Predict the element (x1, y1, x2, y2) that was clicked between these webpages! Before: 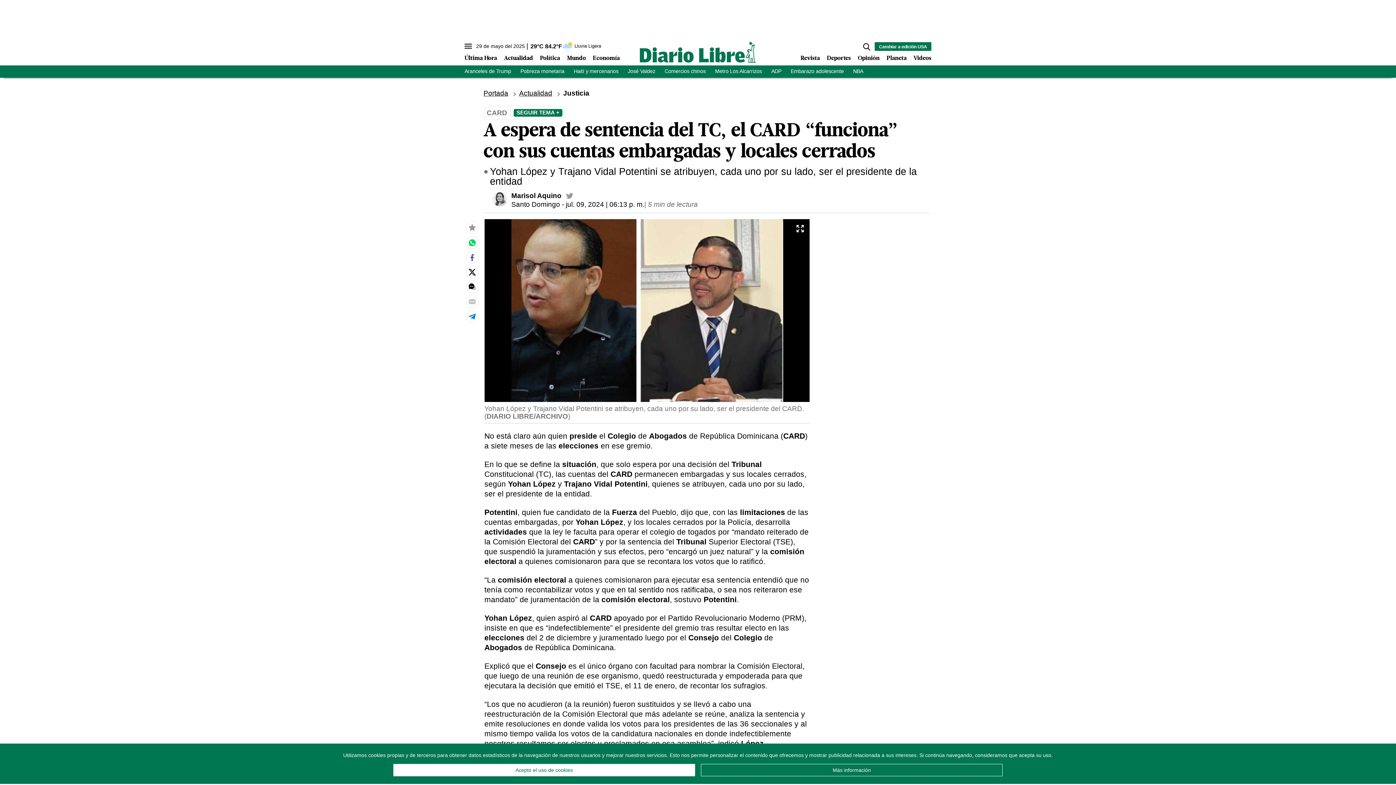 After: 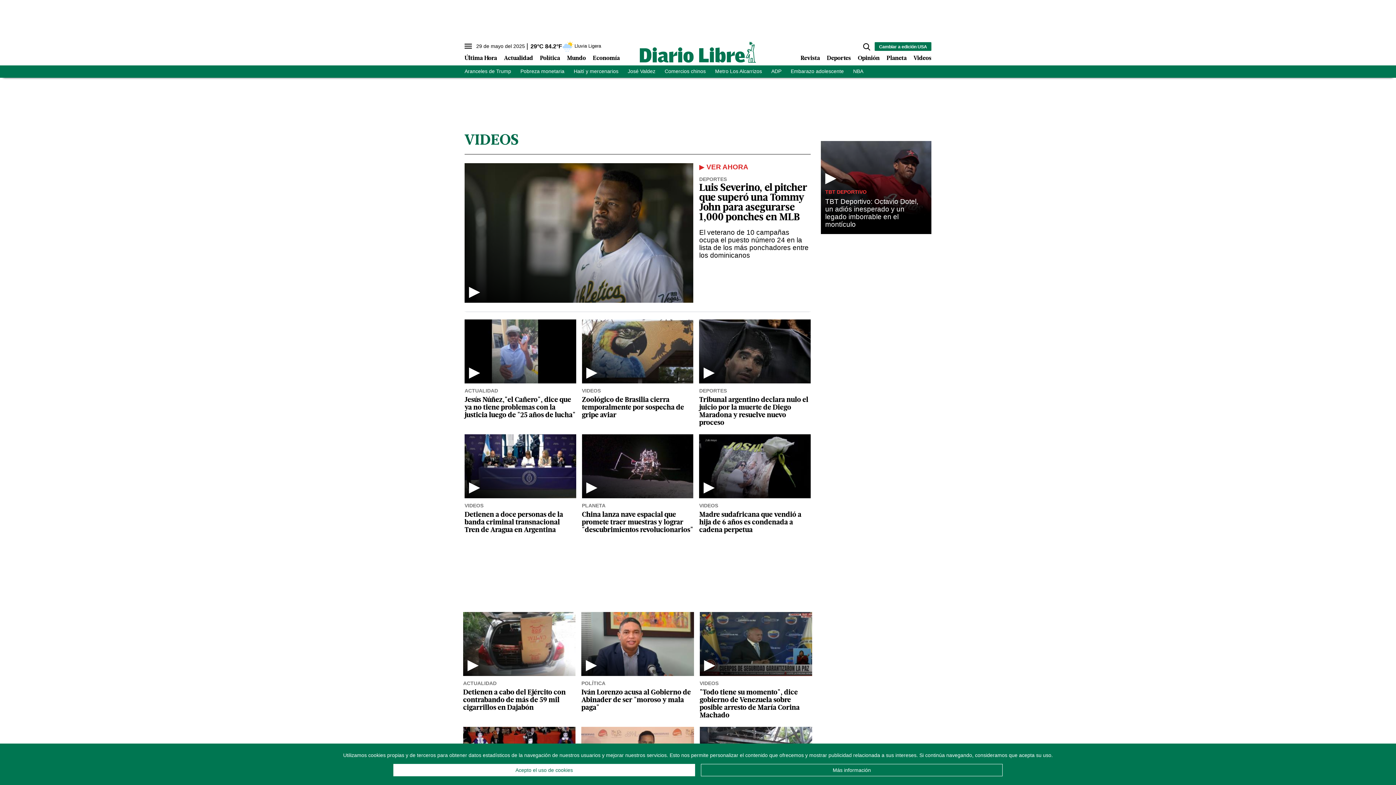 Action: label: Videos bbox: (913, 55, 931, 61)